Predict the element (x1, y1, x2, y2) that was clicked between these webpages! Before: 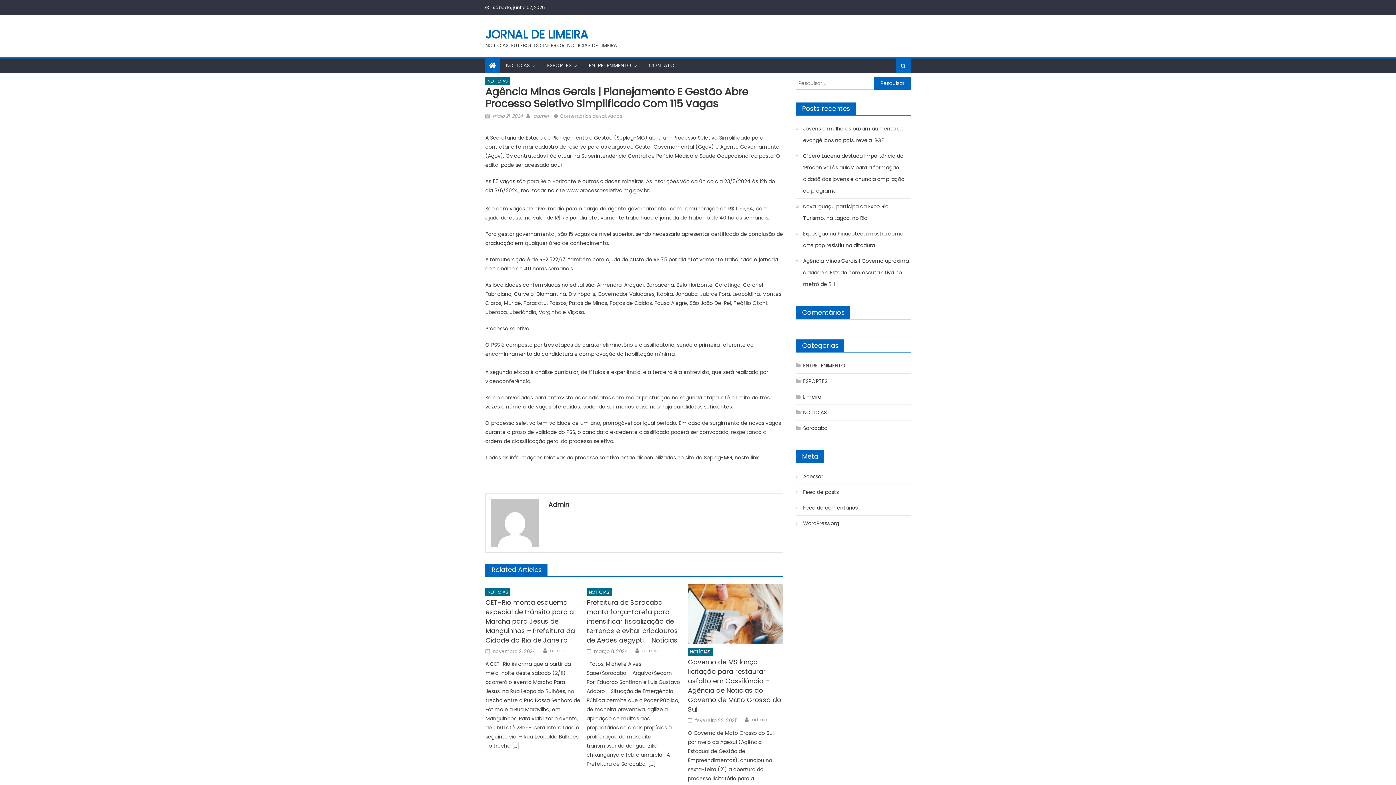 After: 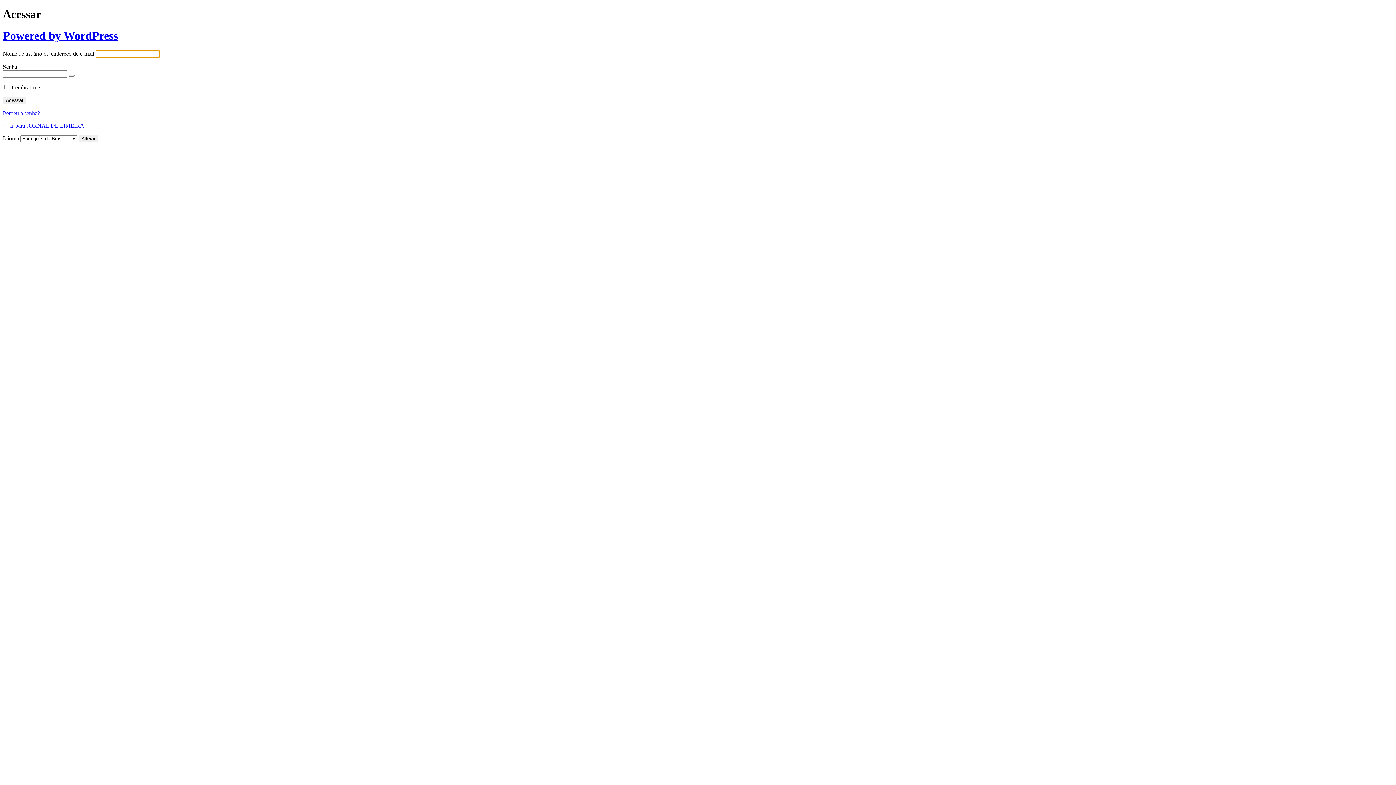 Action: label: Acessar bbox: (796, 470, 823, 482)